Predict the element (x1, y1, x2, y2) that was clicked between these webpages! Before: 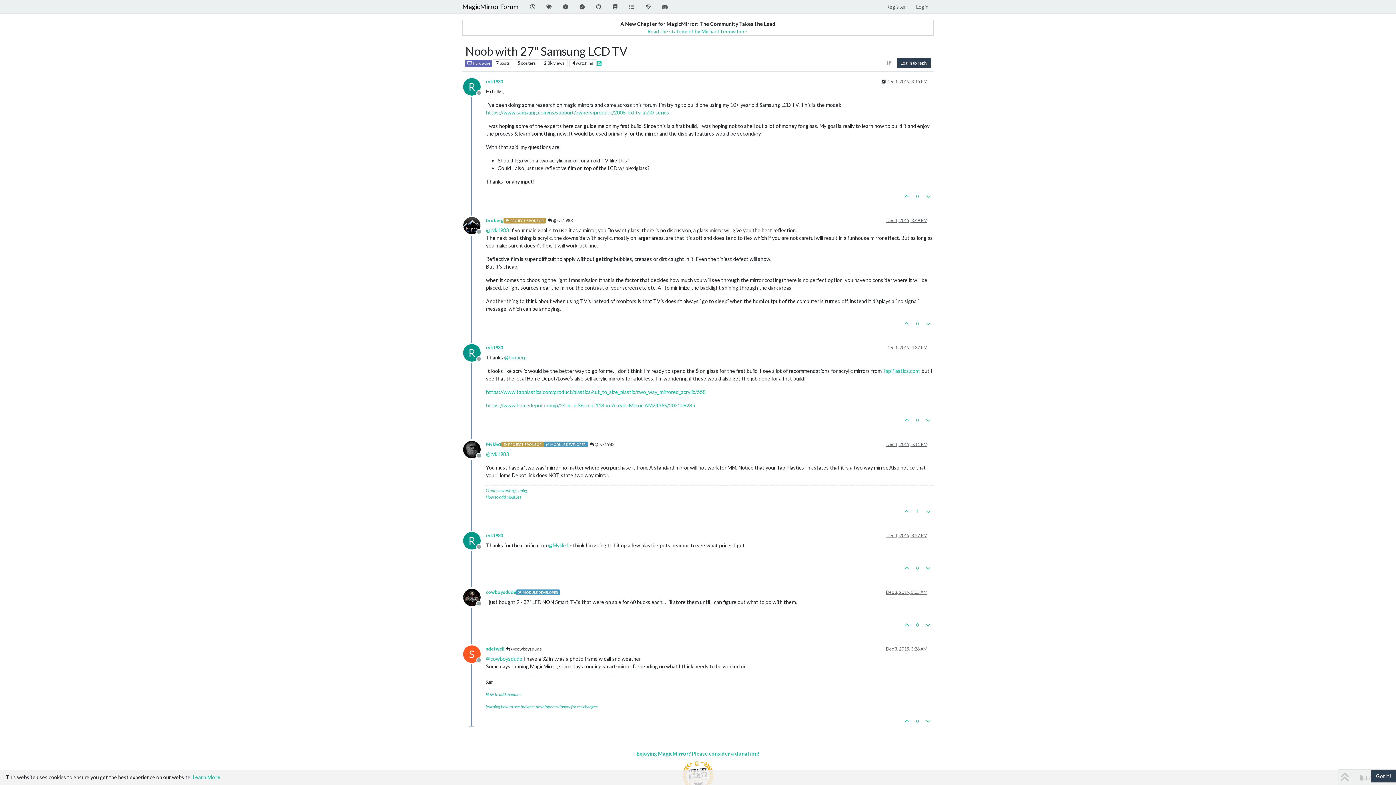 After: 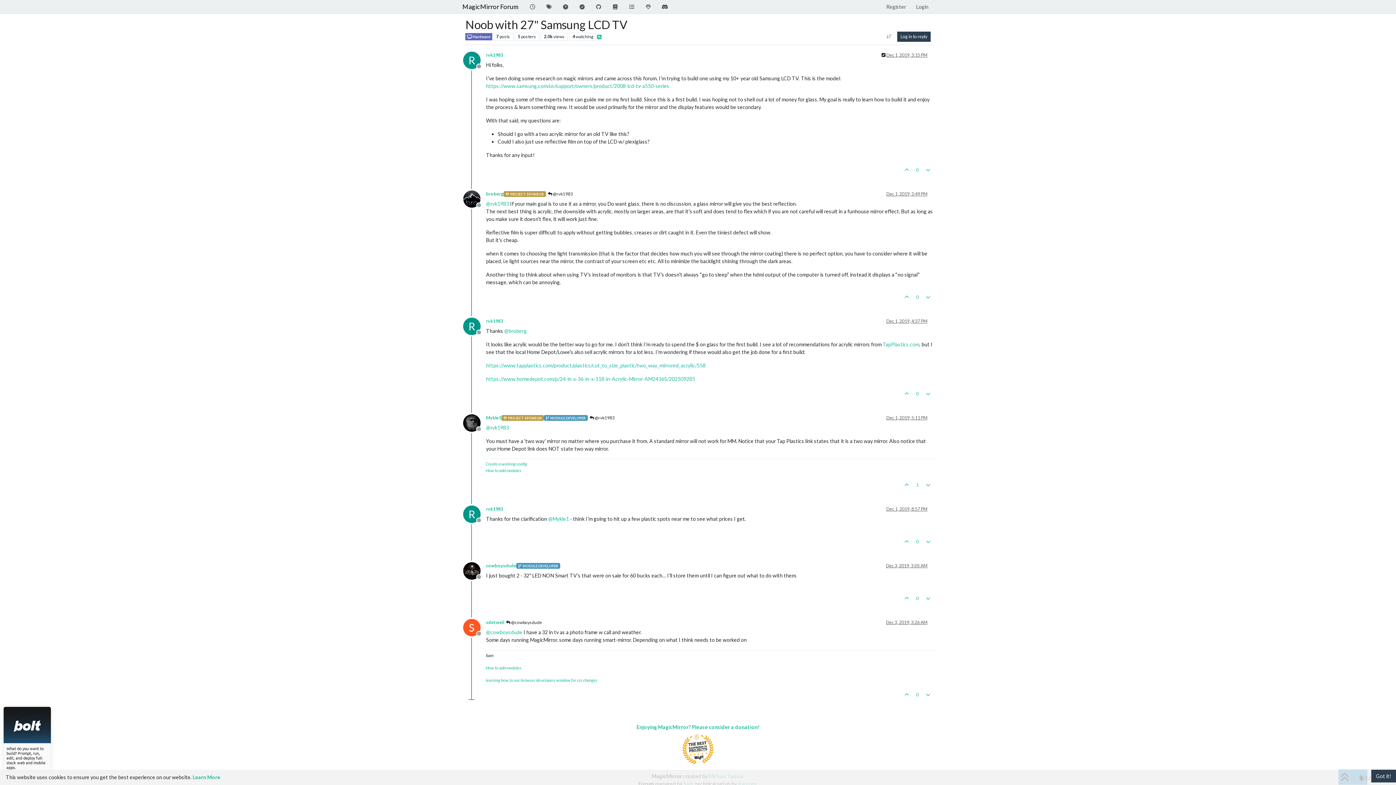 Action: label: Dec 1, 2019, 5:11 PM bbox: (886, 441, 927, 447)